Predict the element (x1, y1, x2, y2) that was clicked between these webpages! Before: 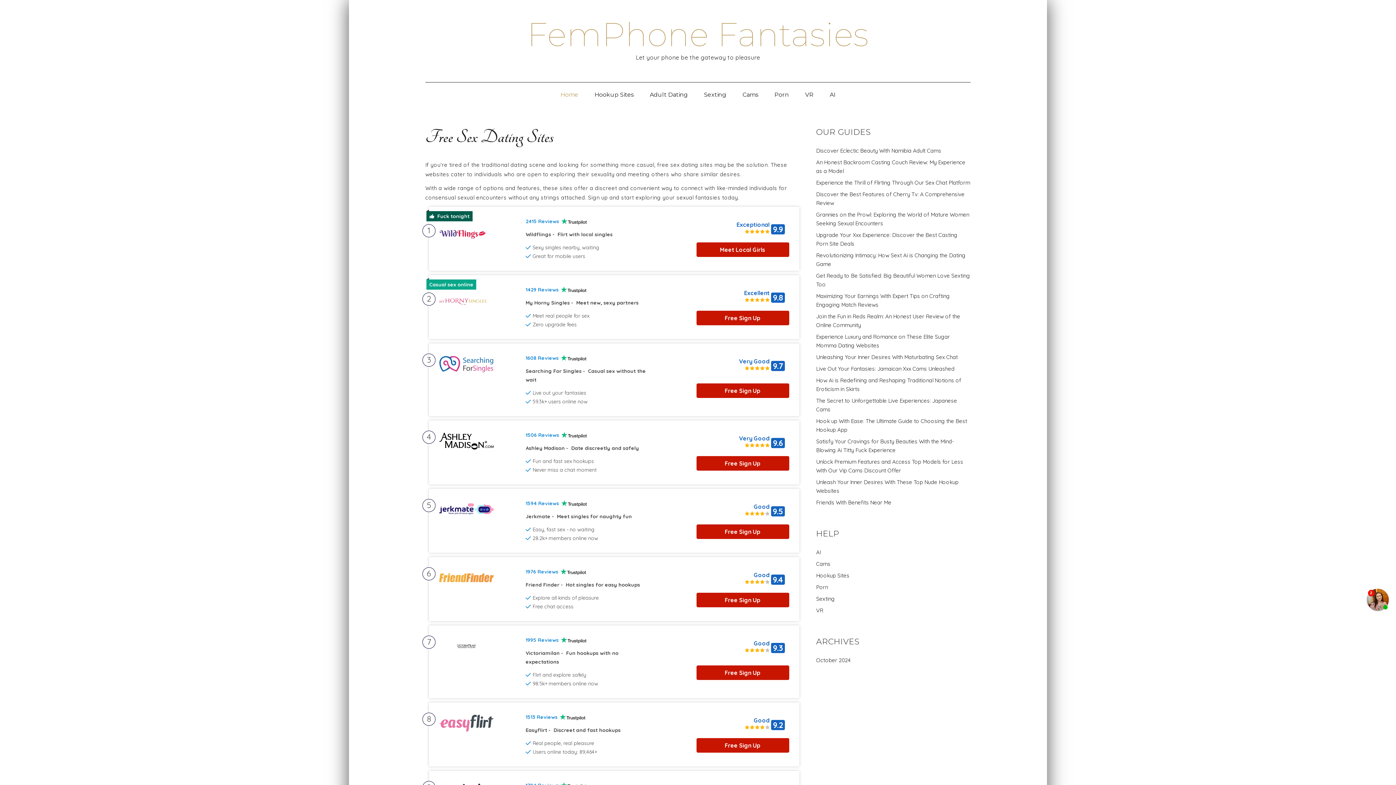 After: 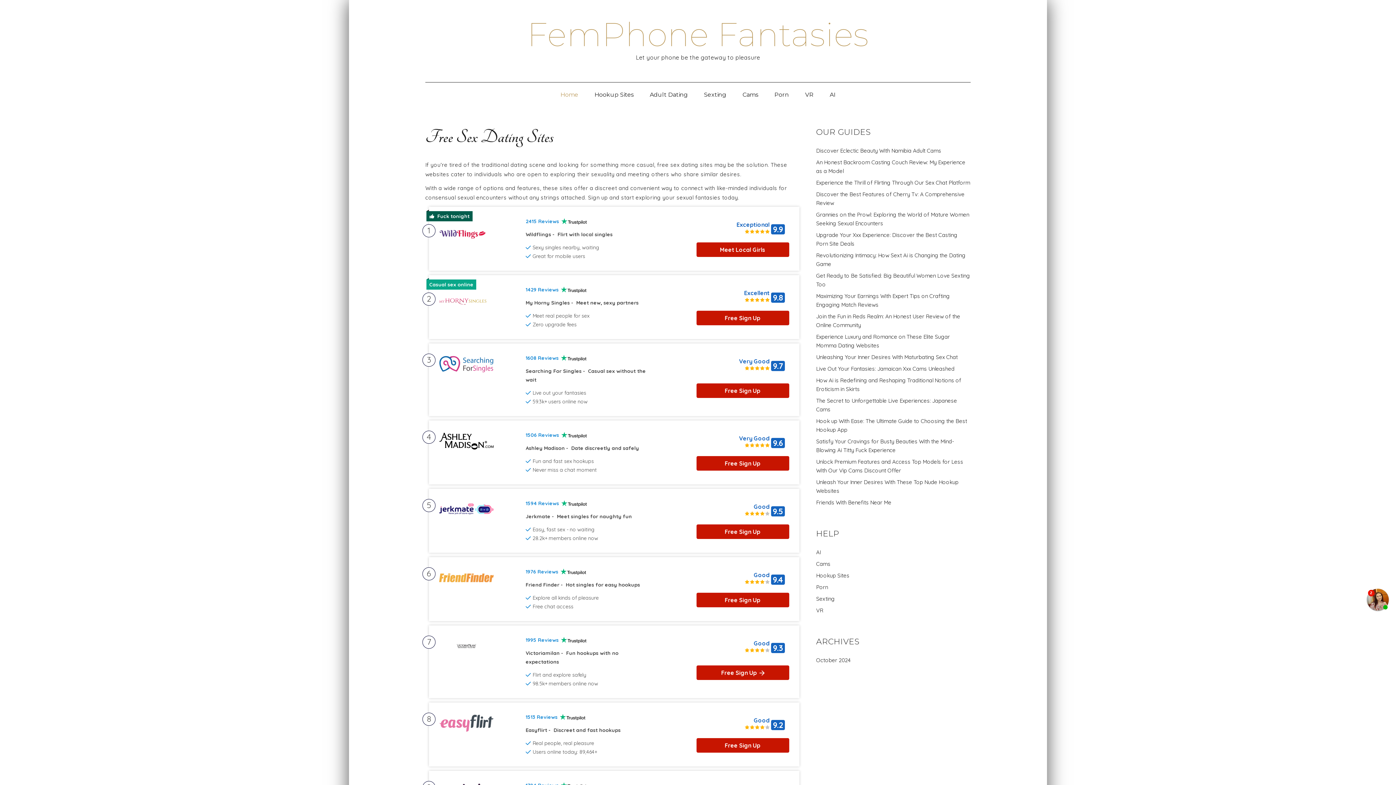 Action: label: Free Sign Up bbox: (696, 665, 789, 680)